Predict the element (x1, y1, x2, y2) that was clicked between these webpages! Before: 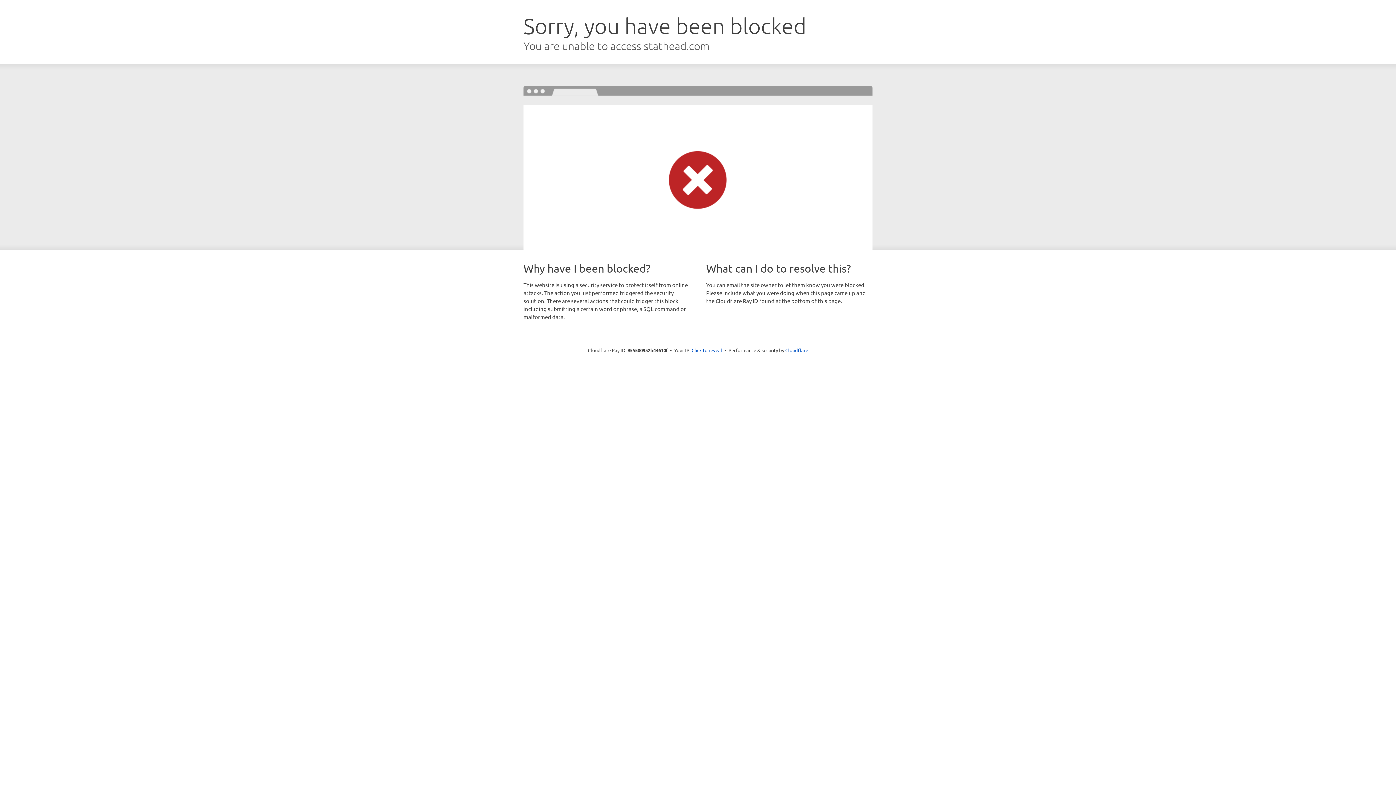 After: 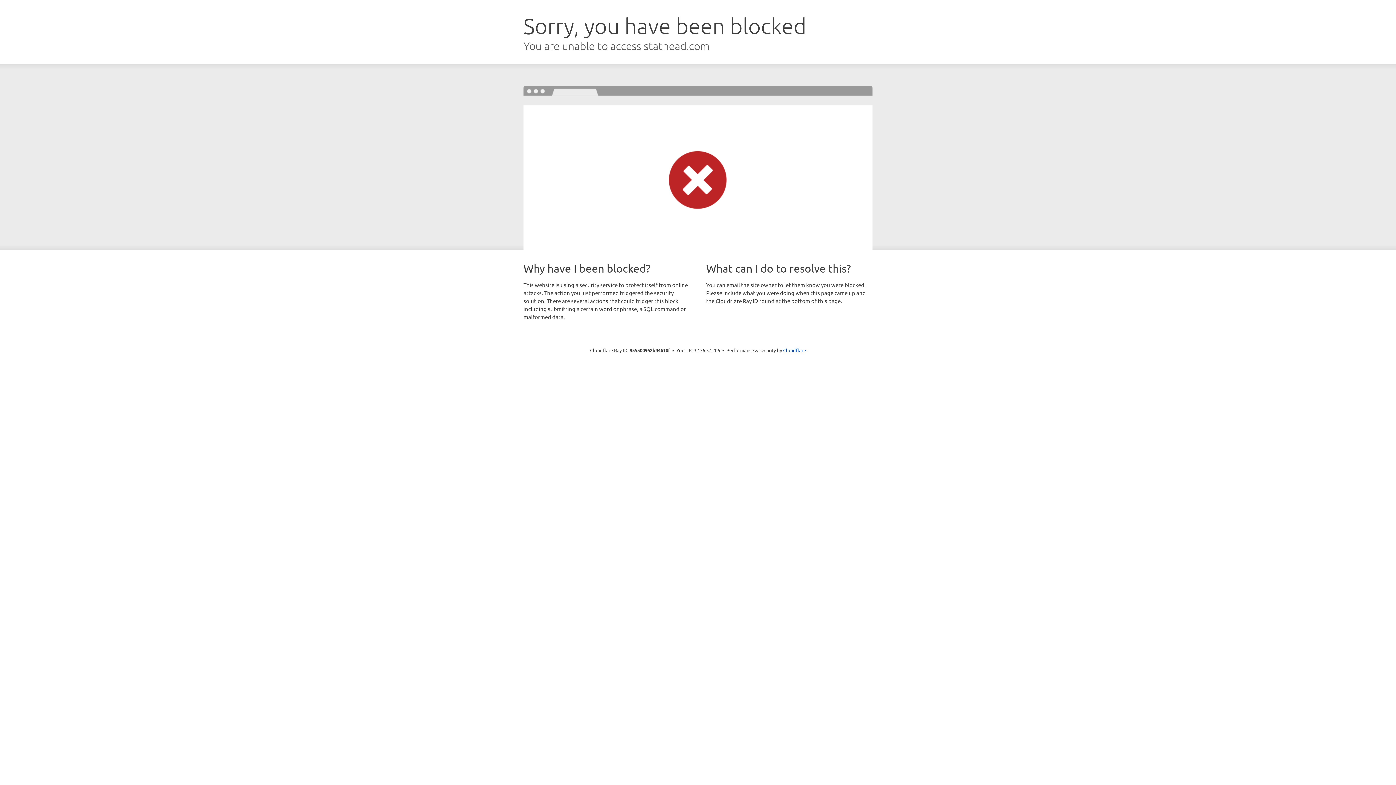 Action: label: Click to reveal bbox: (691, 346, 722, 353)